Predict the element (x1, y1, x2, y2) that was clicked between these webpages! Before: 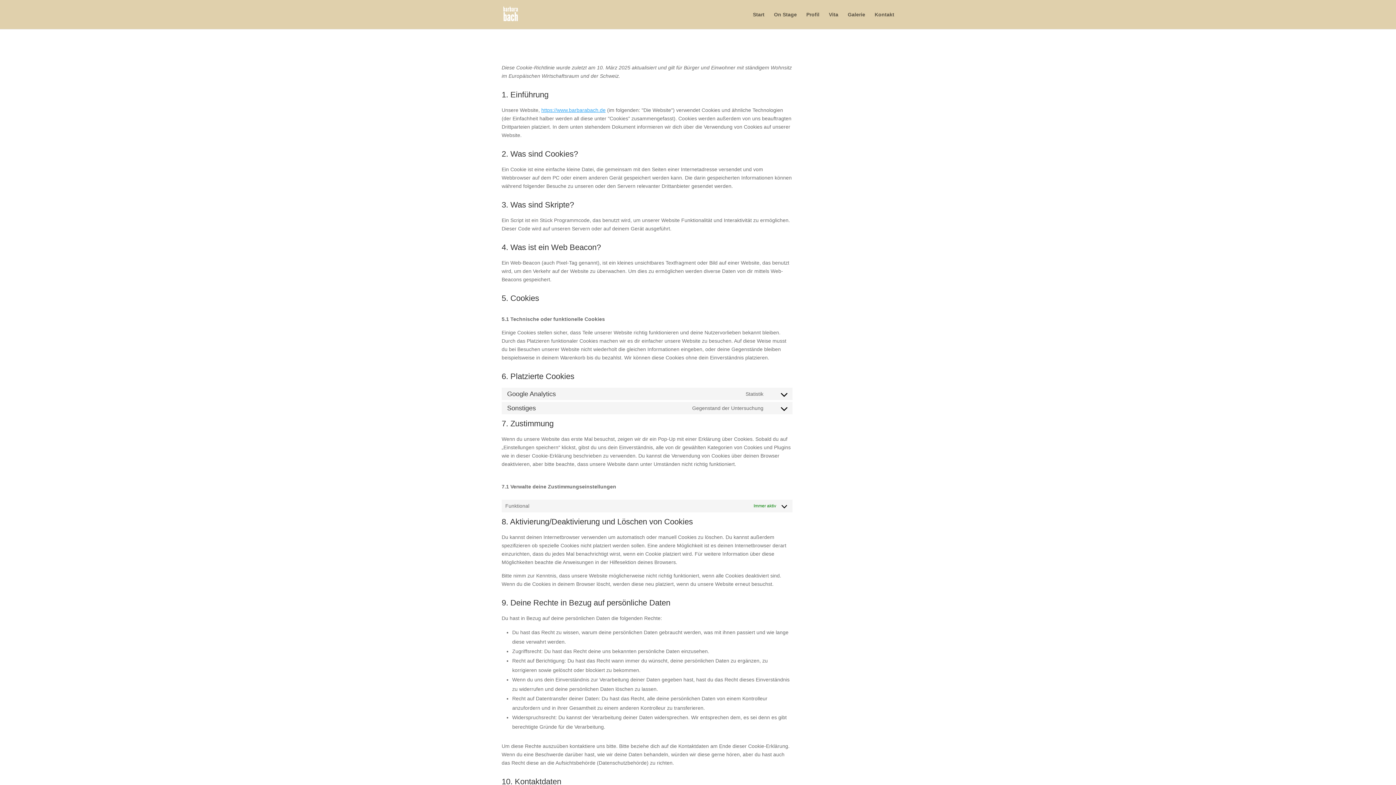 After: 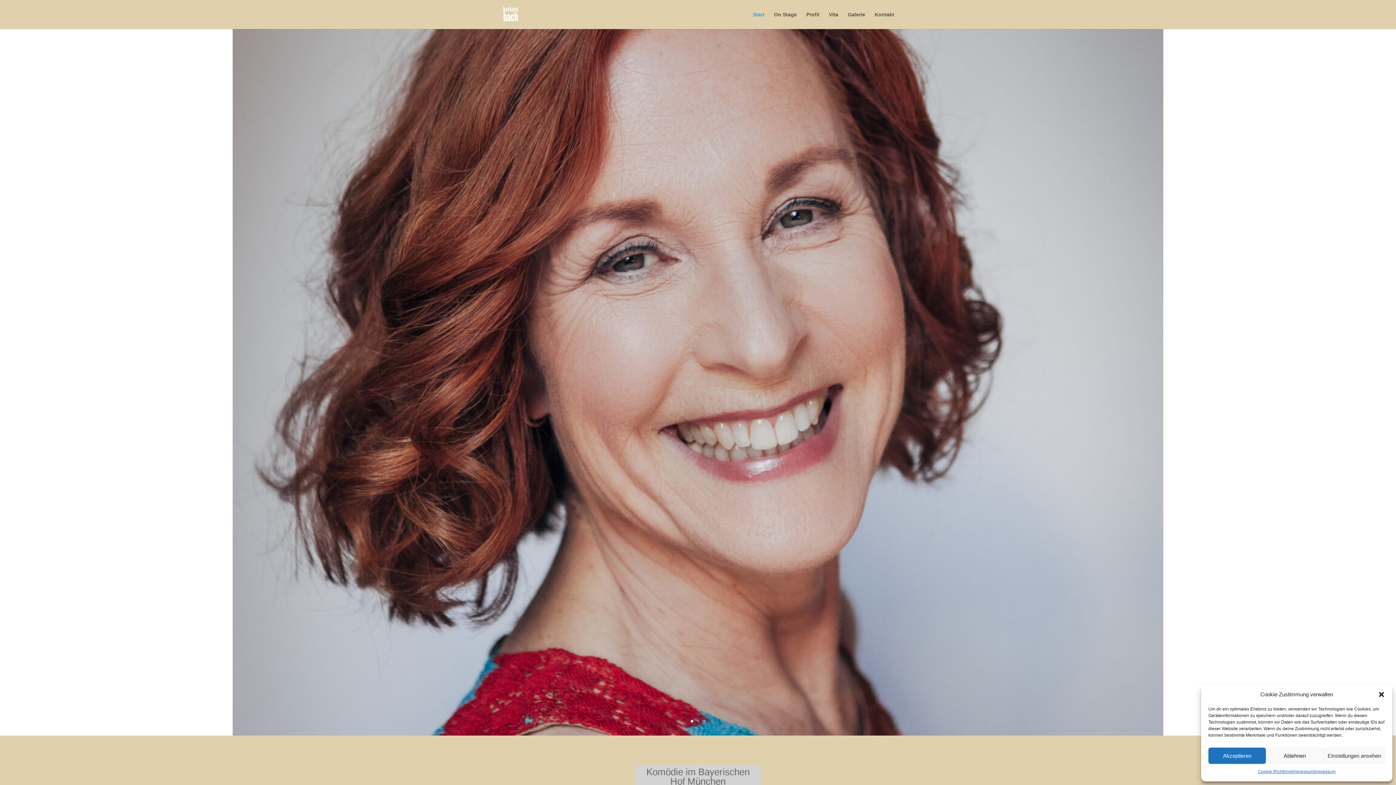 Action: bbox: (503, 11, 518, 16)